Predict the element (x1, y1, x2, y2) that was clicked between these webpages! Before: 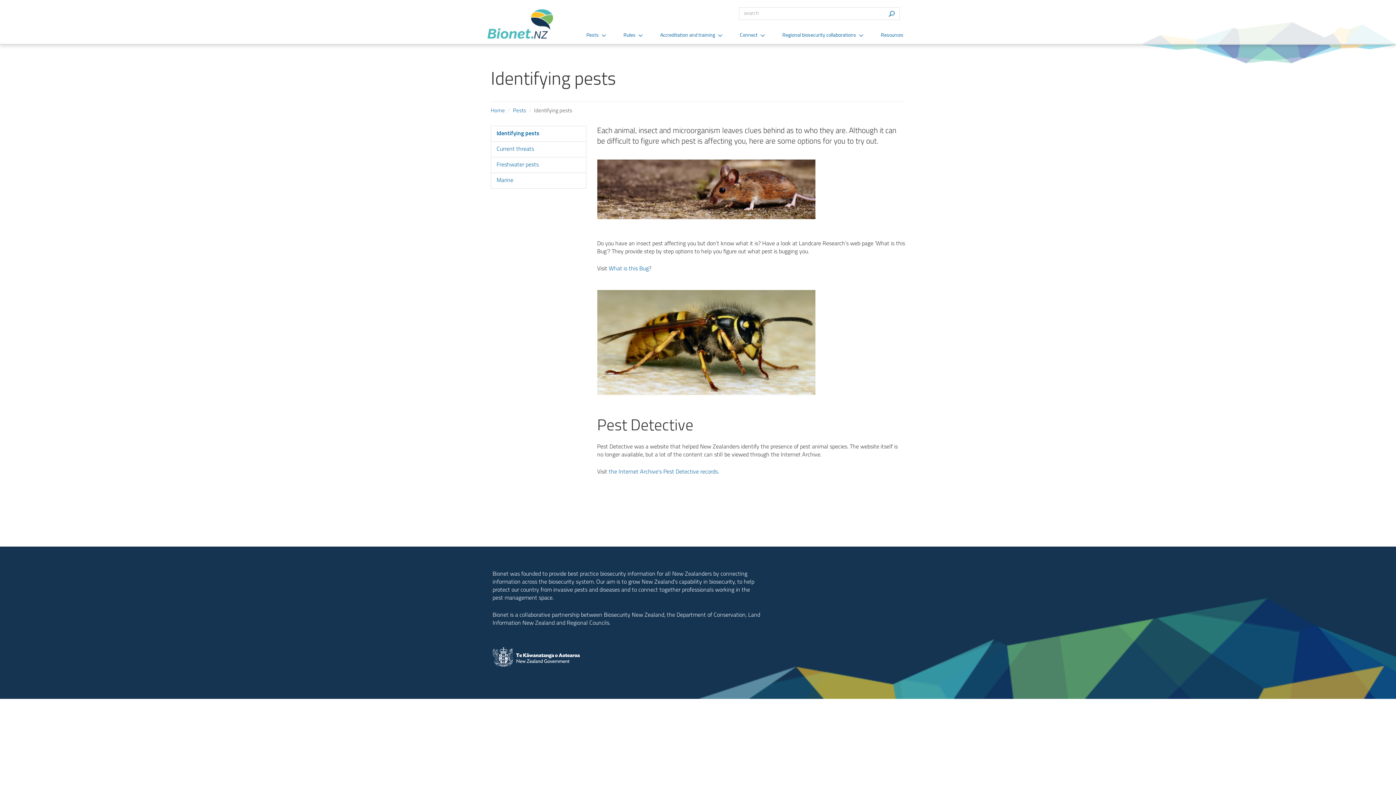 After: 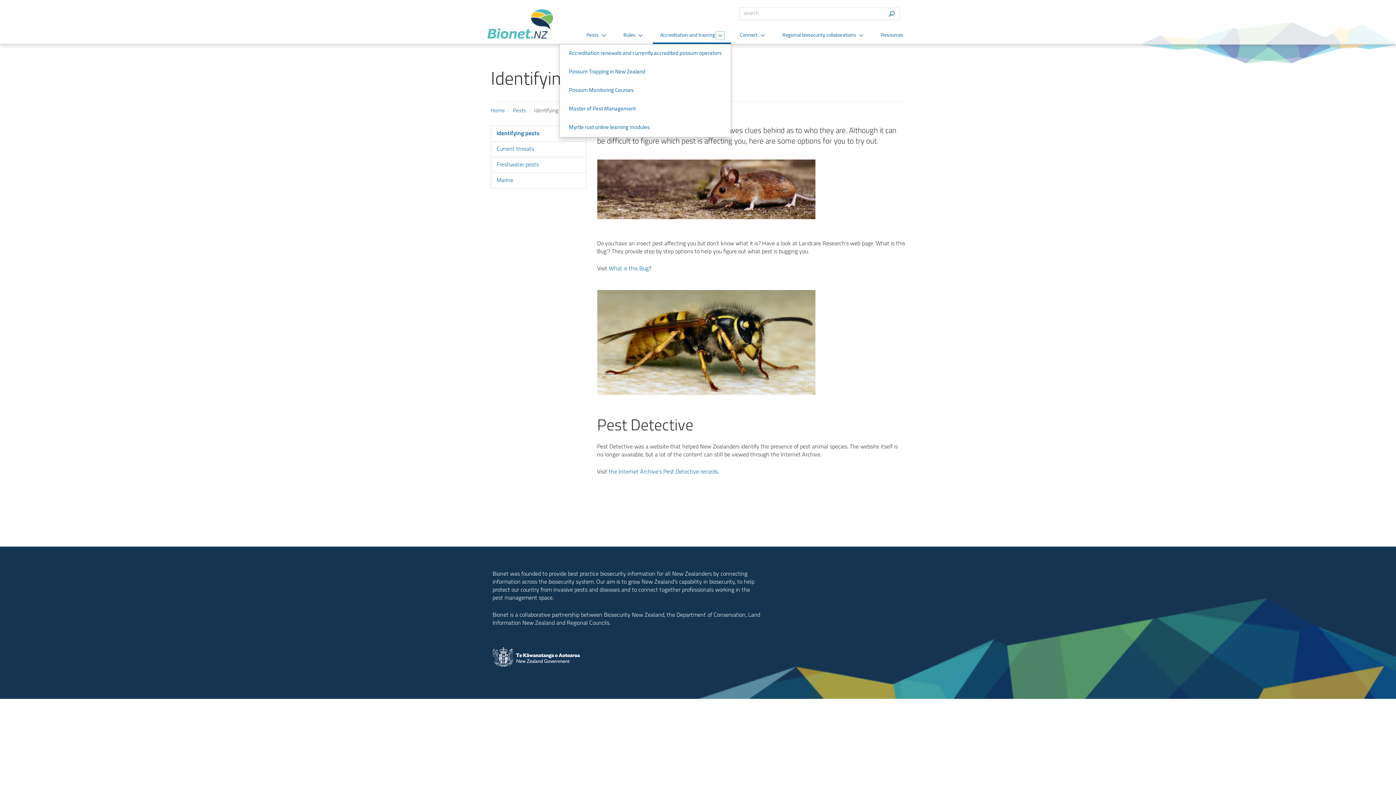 Action: bbox: (716, 32, 724, 39)